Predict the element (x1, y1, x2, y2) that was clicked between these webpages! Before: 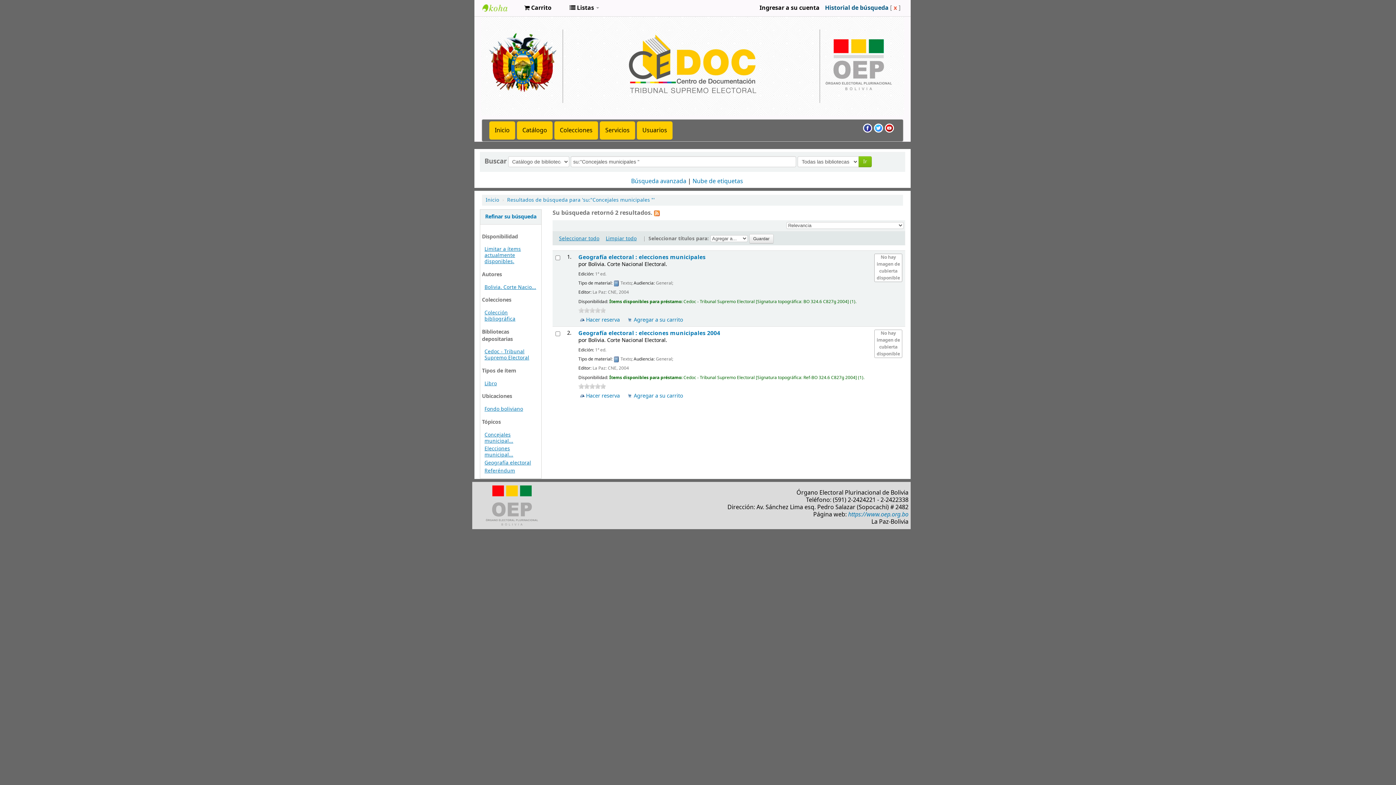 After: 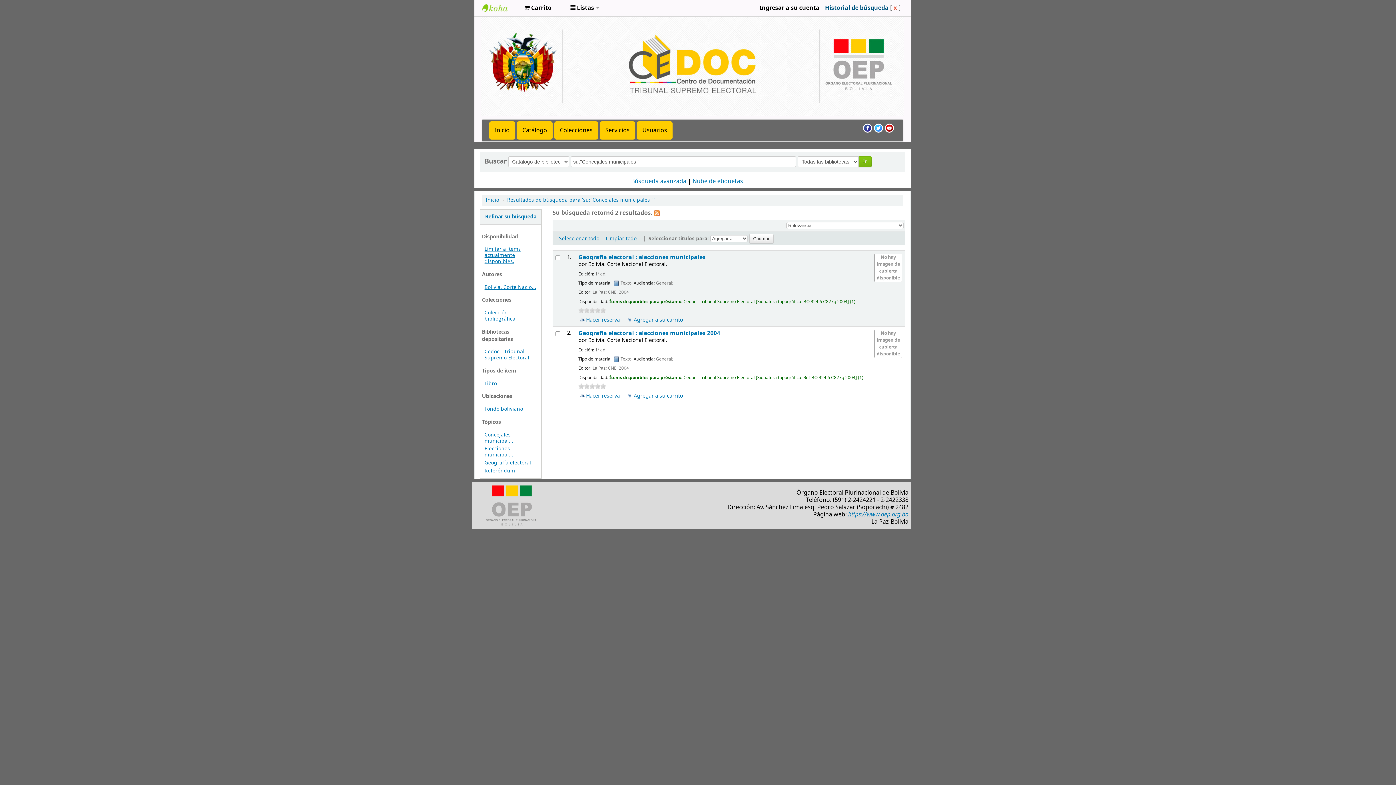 Action: bbox: (481, 61, 904, 70)